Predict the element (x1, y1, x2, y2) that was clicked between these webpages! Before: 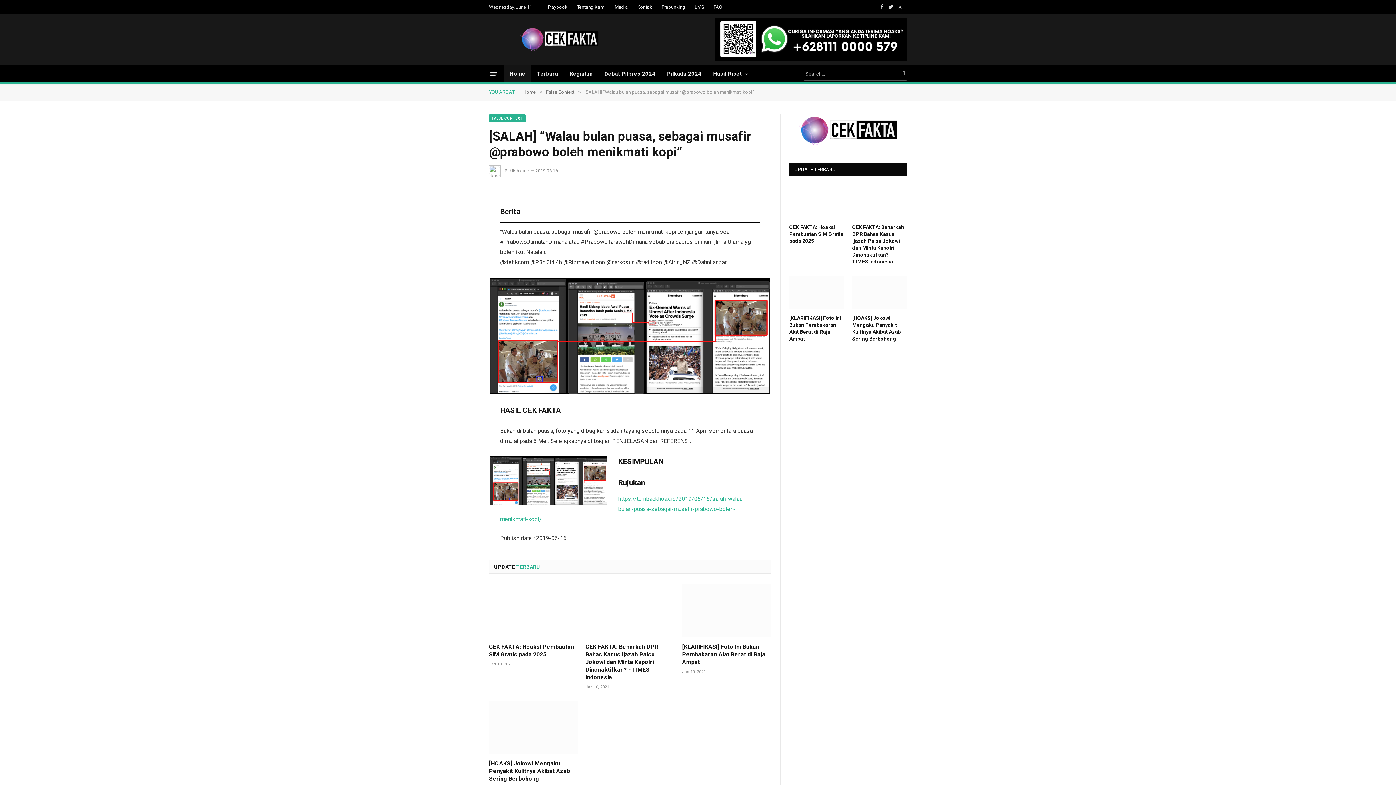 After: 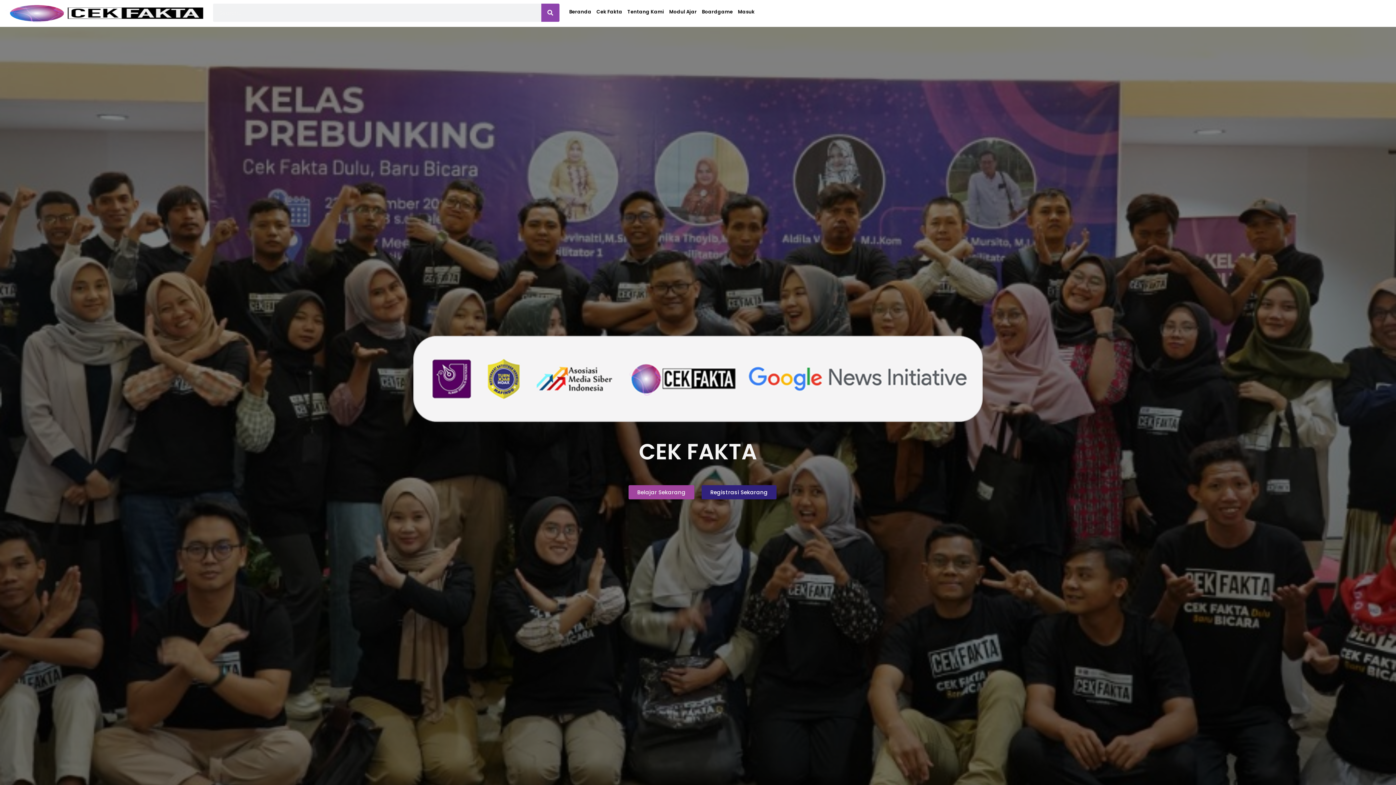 Action: bbox: (690, 0, 709, 13) label: LMS